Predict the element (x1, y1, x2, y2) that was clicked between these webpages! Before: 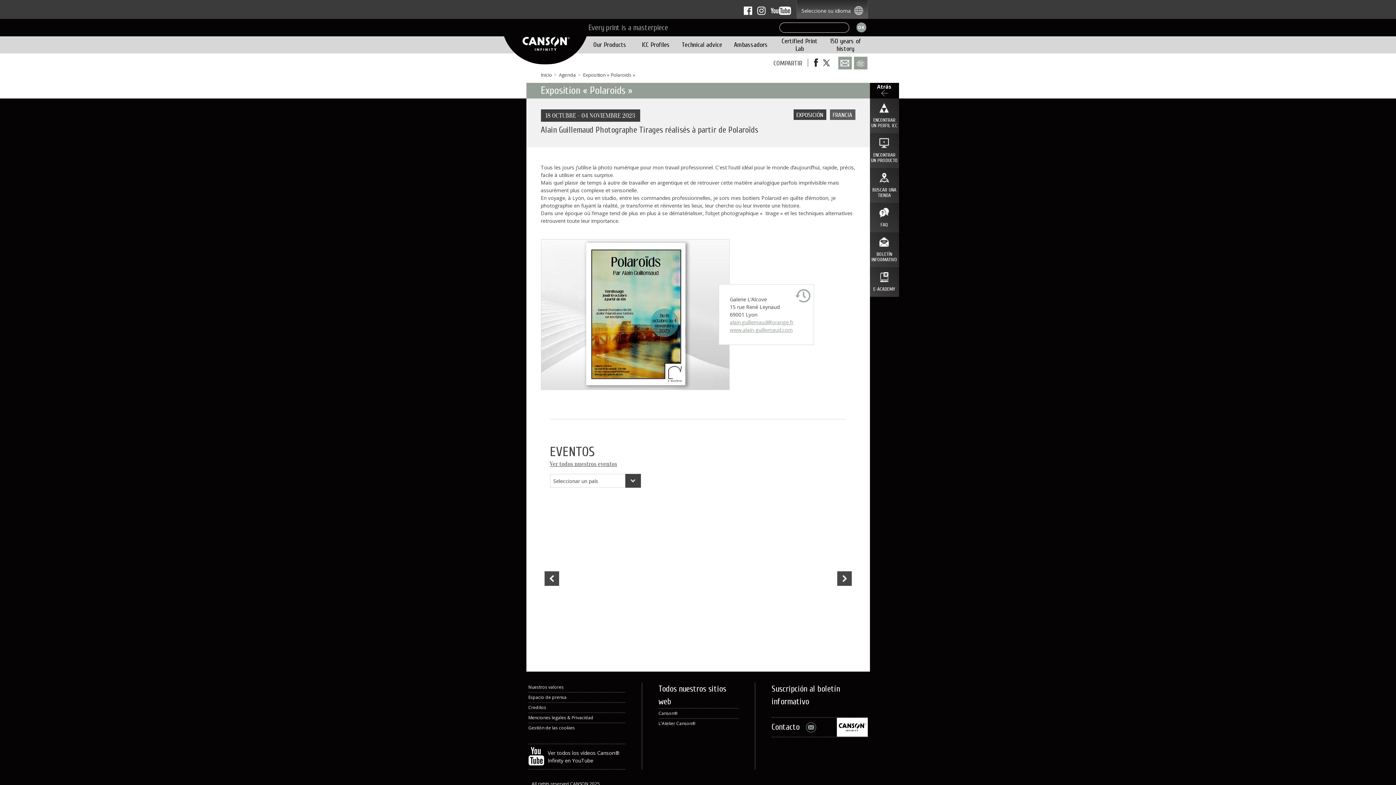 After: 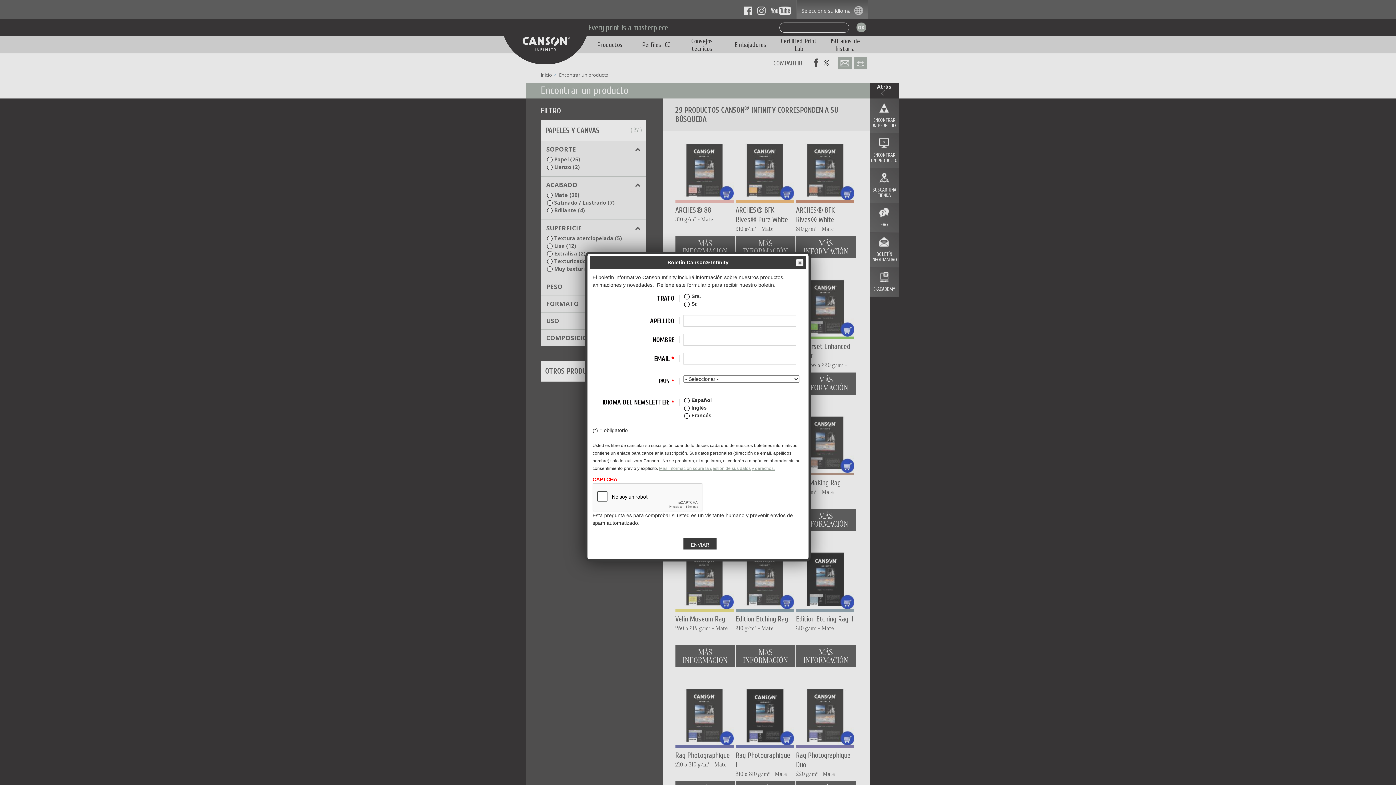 Action: label: ENCONTRAR UN PRODUCTO bbox: (870, 133, 899, 167)